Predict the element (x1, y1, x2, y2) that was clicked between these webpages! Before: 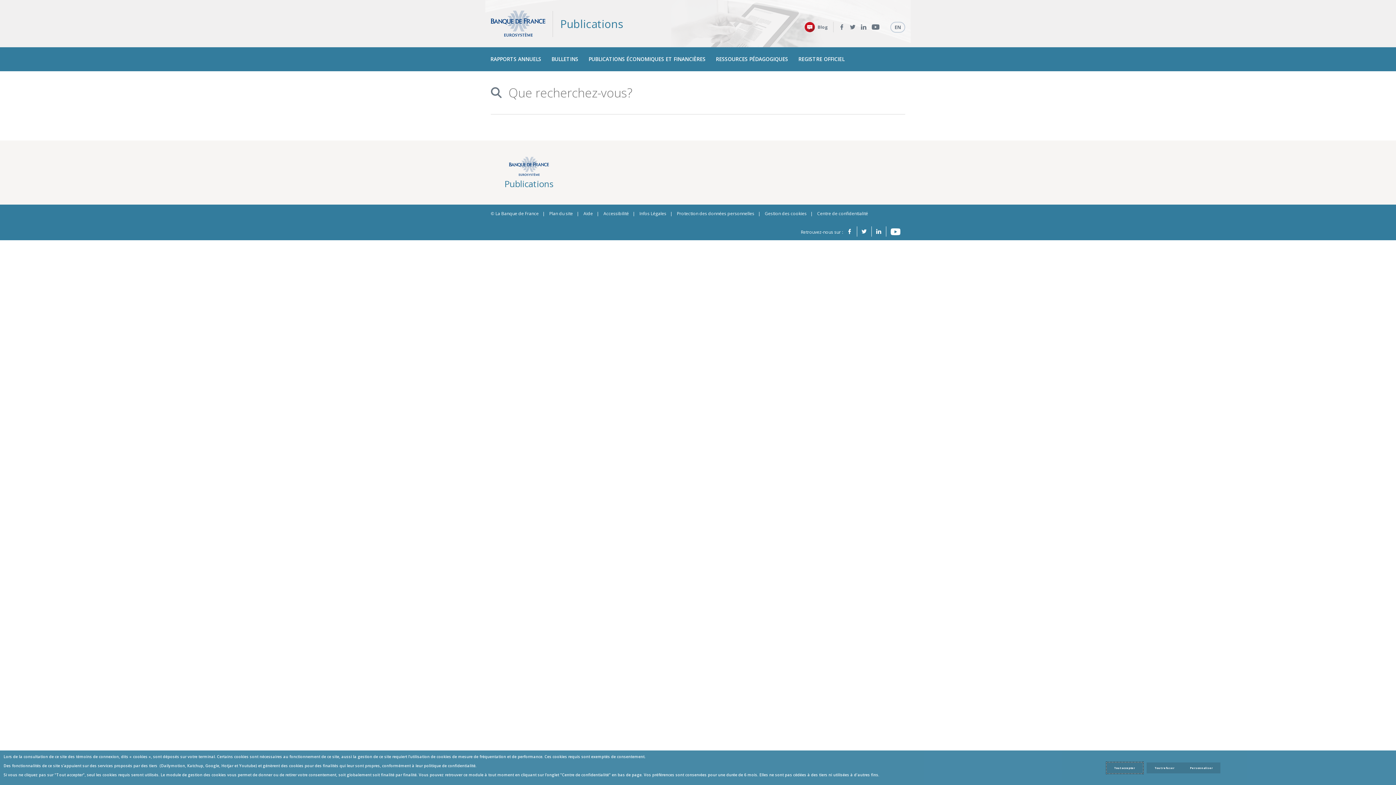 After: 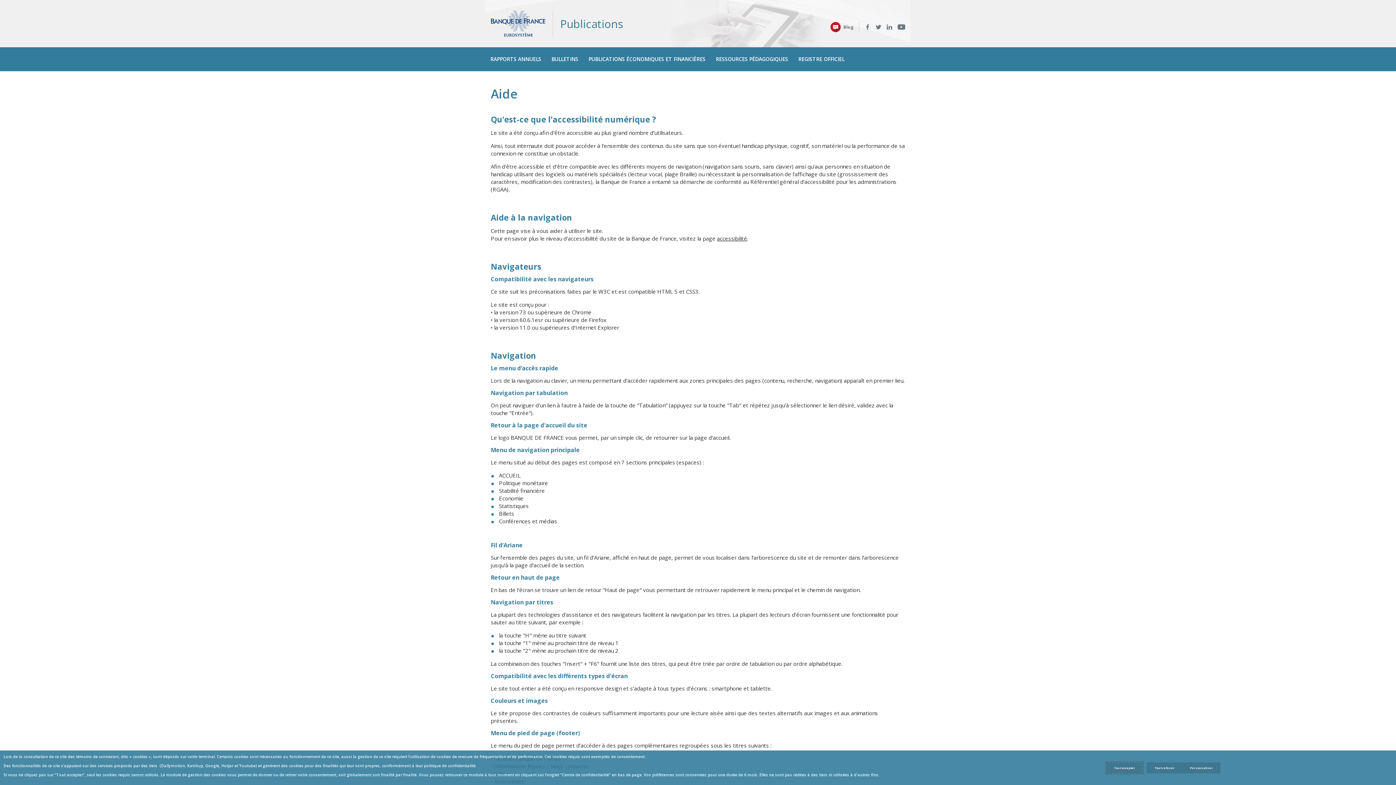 Action: label: Aide bbox: (583, 210, 593, 216)